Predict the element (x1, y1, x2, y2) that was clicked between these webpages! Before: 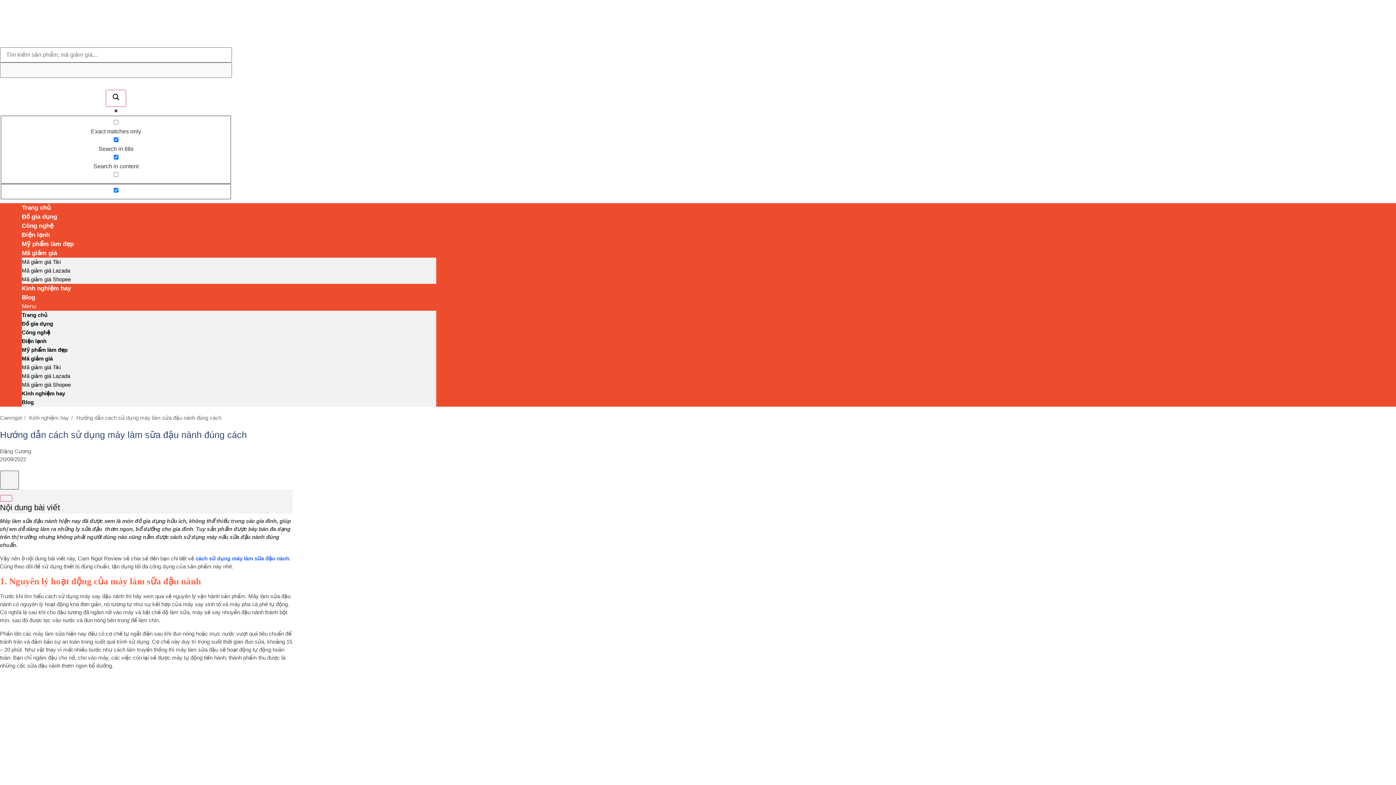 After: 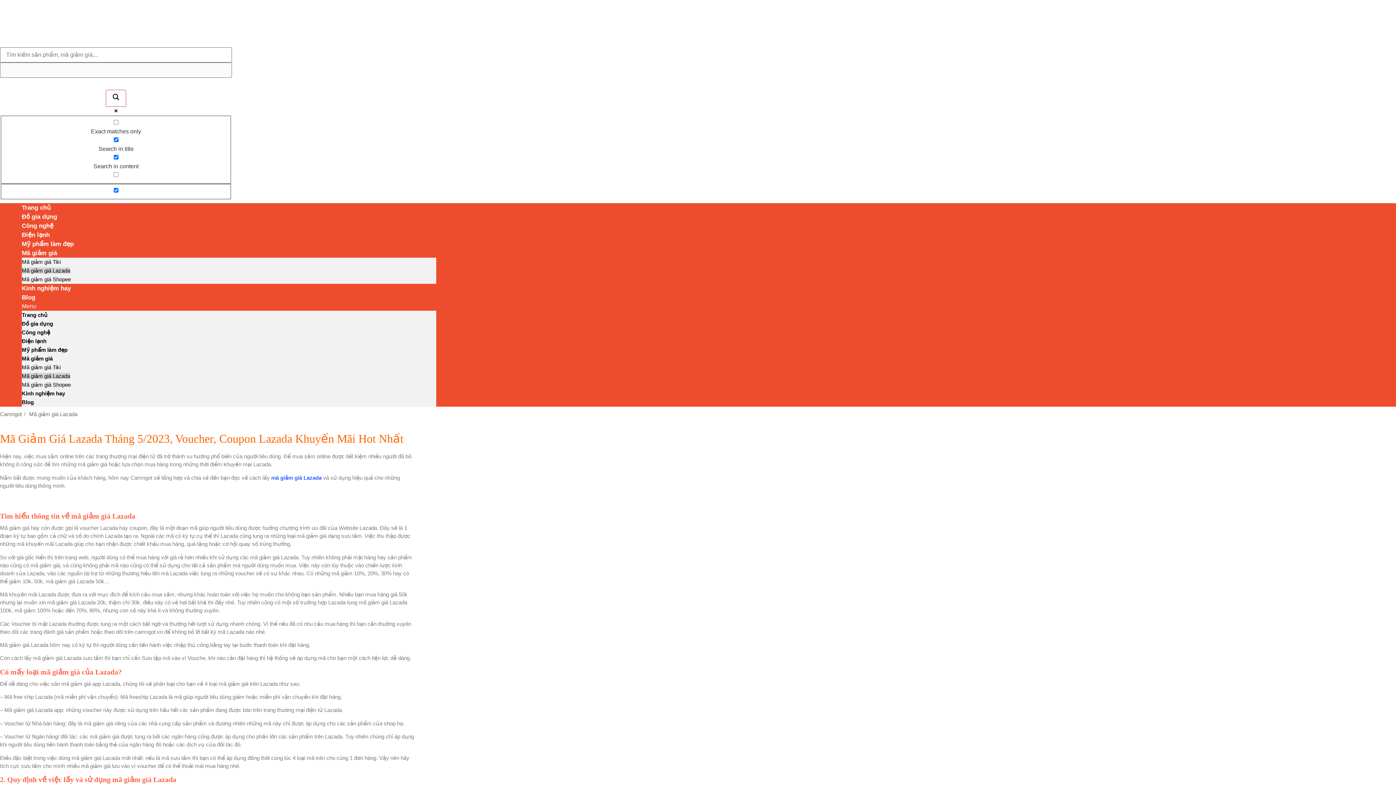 Action: bbox: (21, 267, 70, 273) label: Mã giảm giá Lazada